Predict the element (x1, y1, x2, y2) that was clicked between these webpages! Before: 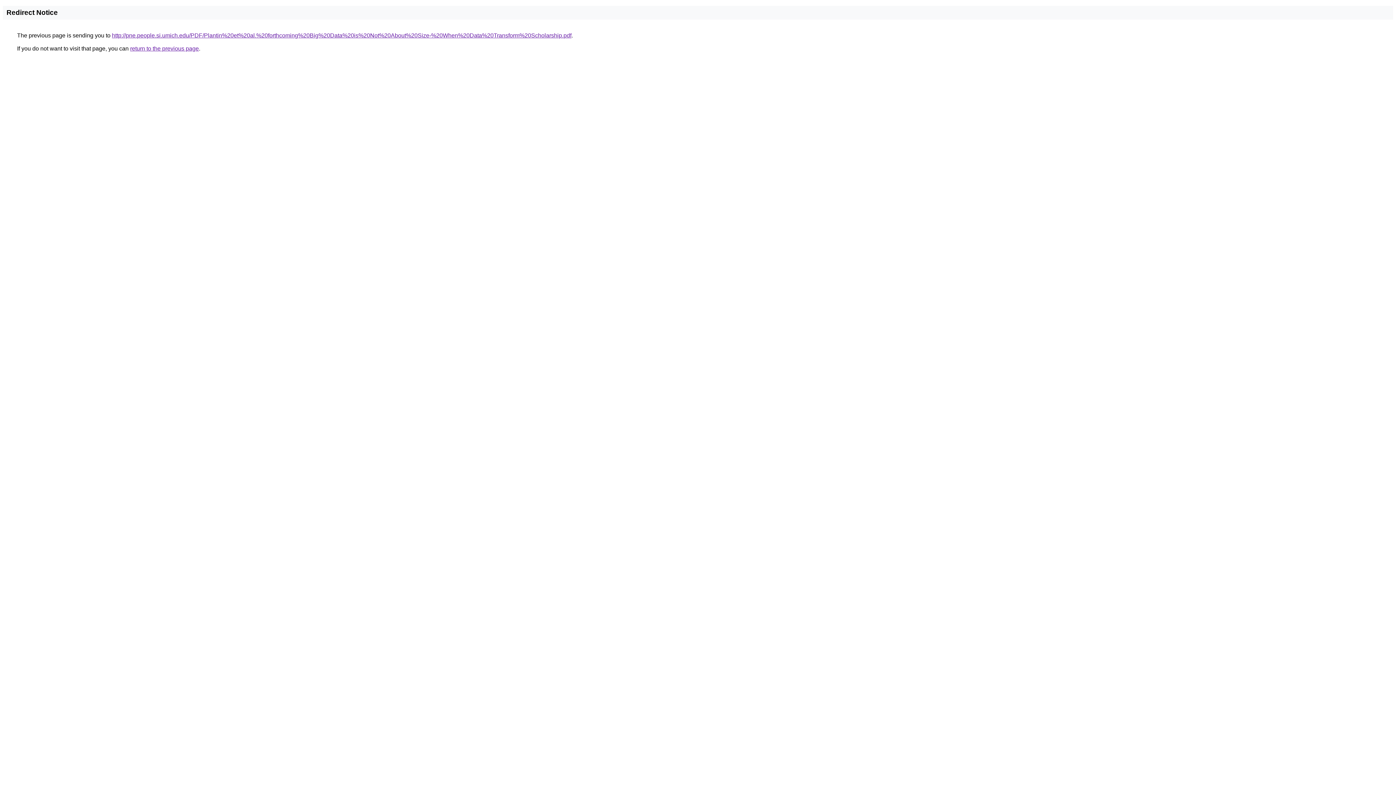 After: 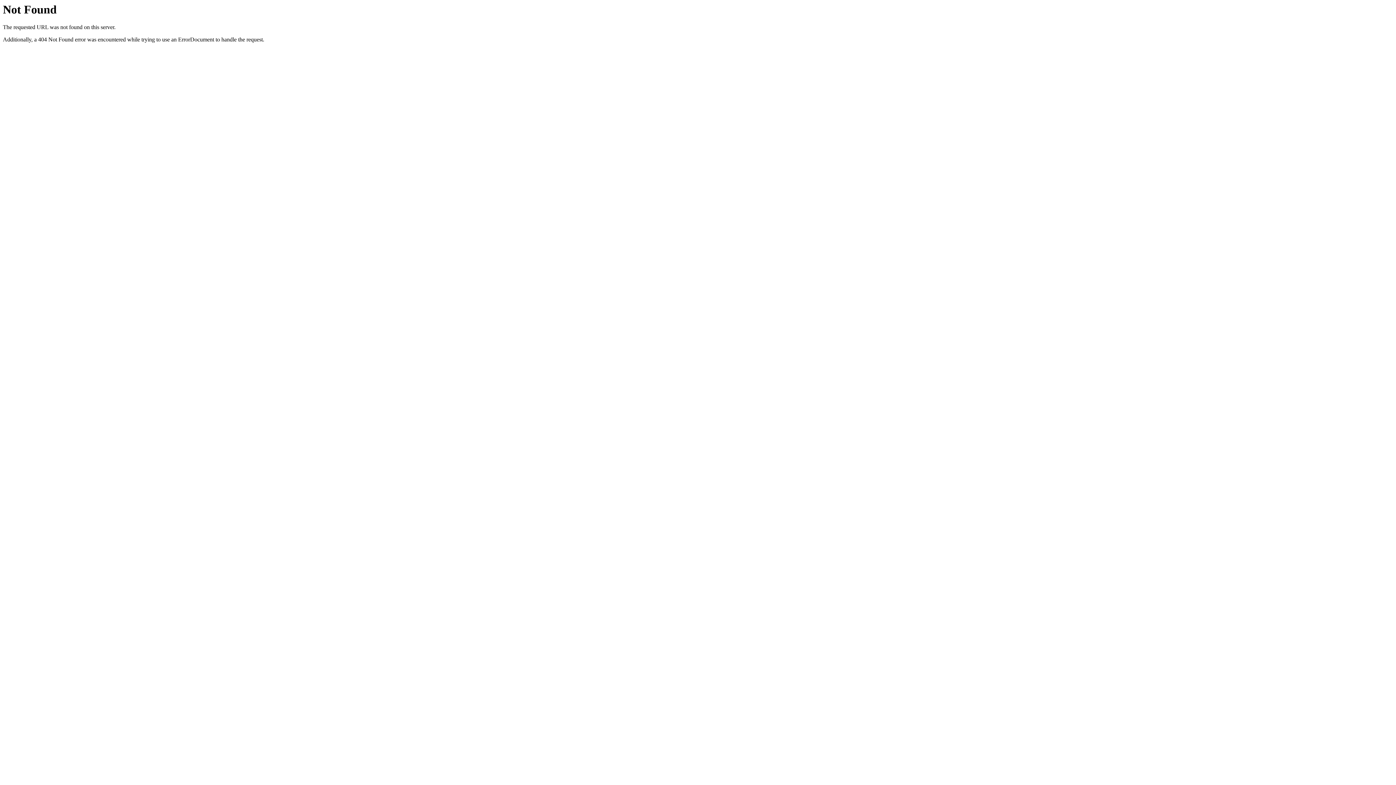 Action: label: http://pne.people.si.umich.edu/PDF/Plantin%20et%20al.%20forthcoming%20Big%20Data%20is%20Not%20About%20Size-%20When%20Data%20Transform%20Scholarship.pdf bbox: (112, 32, 571, 38)